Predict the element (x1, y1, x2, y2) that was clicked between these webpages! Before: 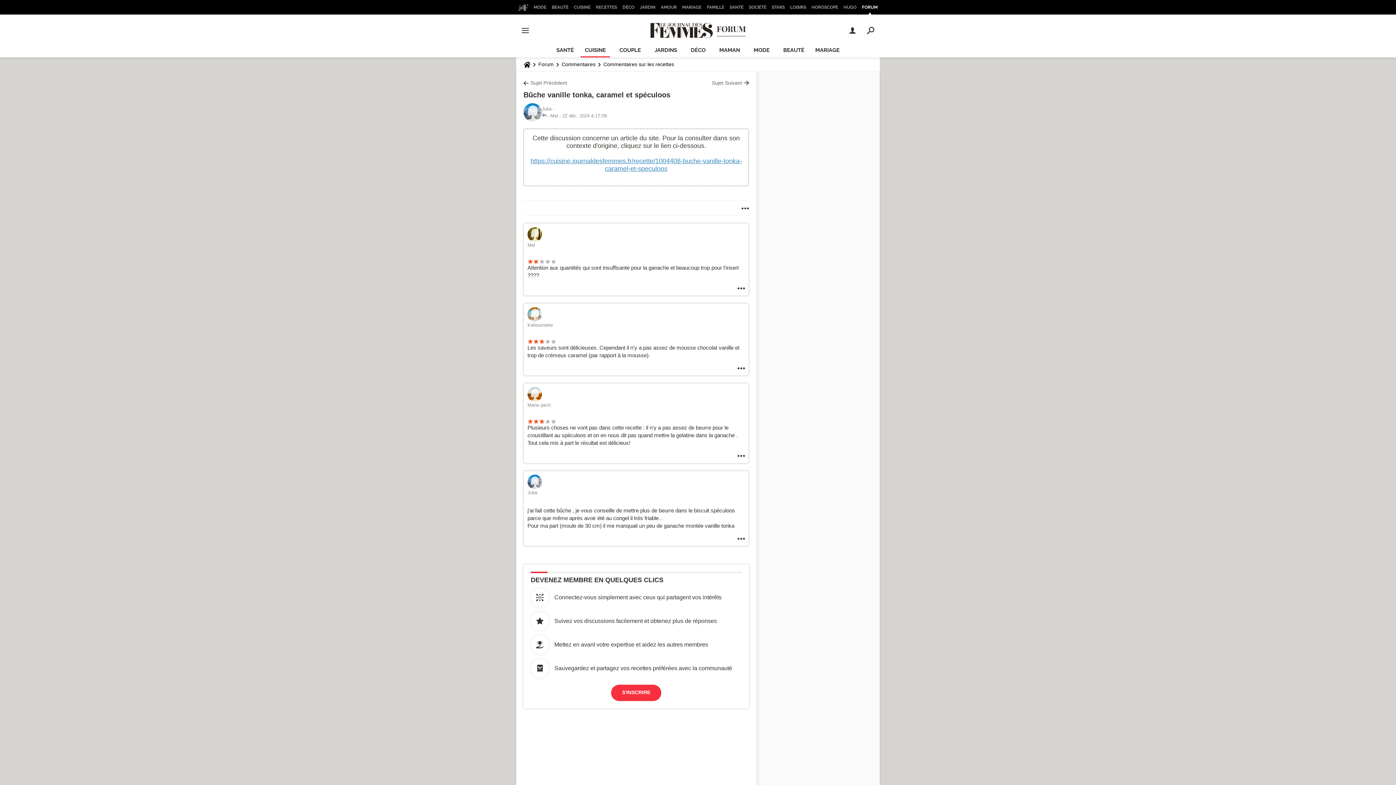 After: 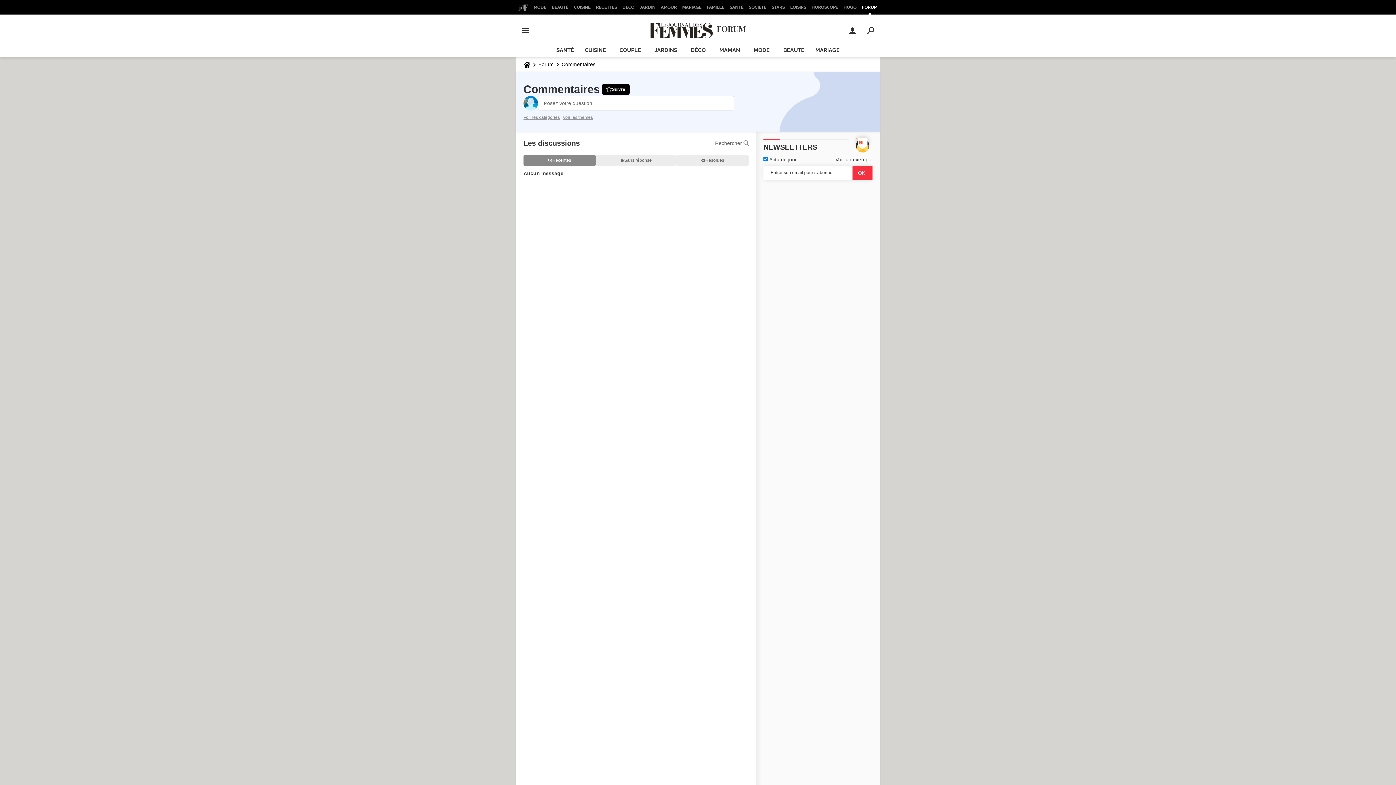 Action: bbox: (558, 57, 598, 71) label: Commentaires